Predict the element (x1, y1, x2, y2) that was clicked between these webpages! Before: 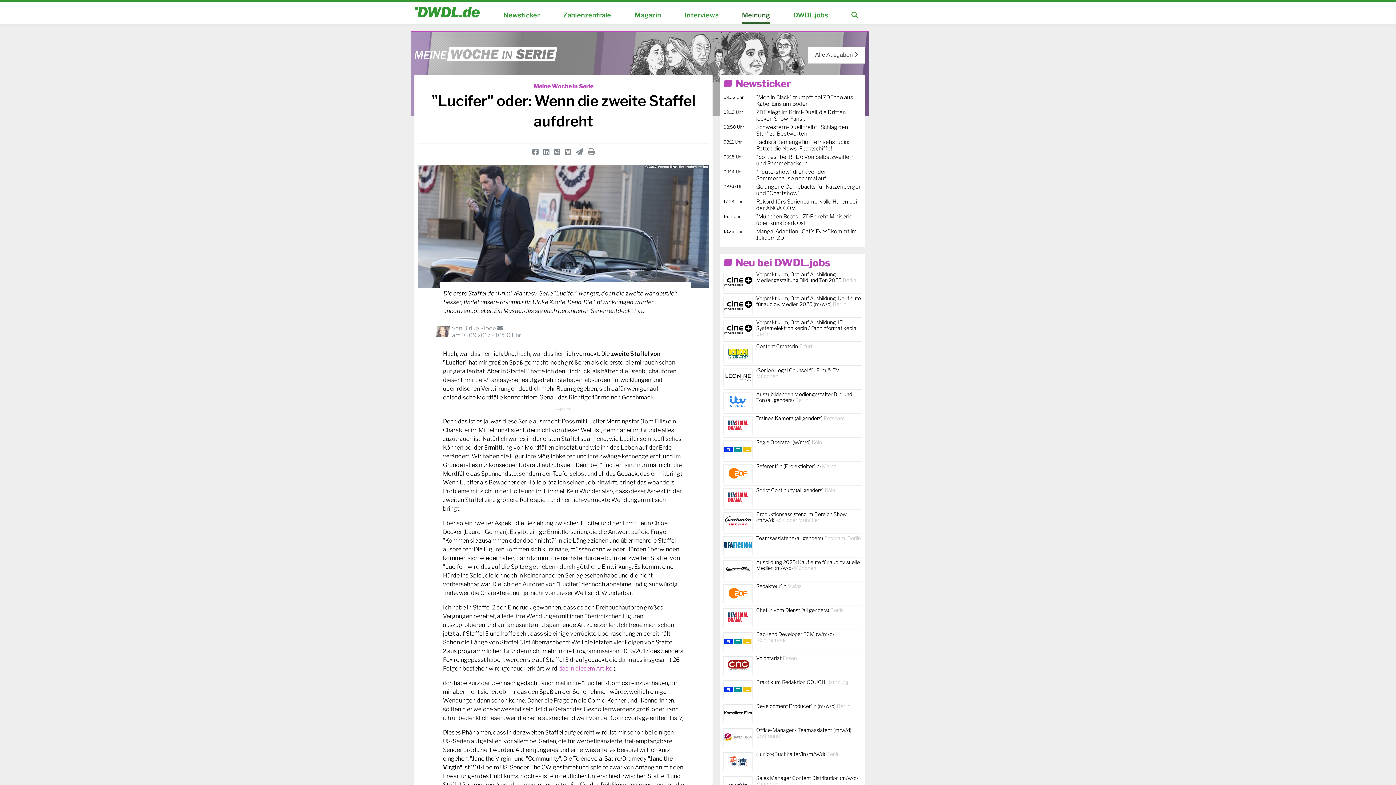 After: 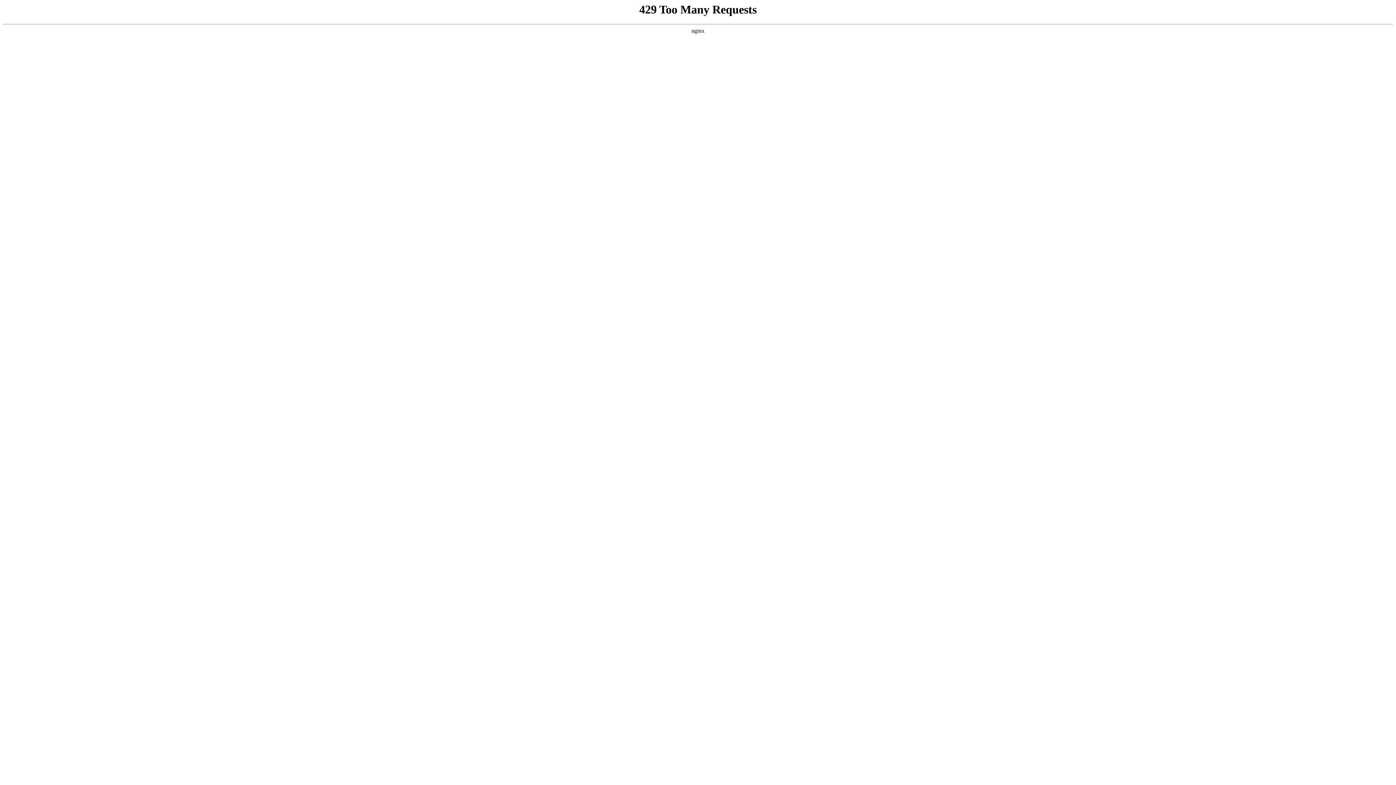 Action: bbox: (558, 665, 613, 672) label: das in diesem Artikel